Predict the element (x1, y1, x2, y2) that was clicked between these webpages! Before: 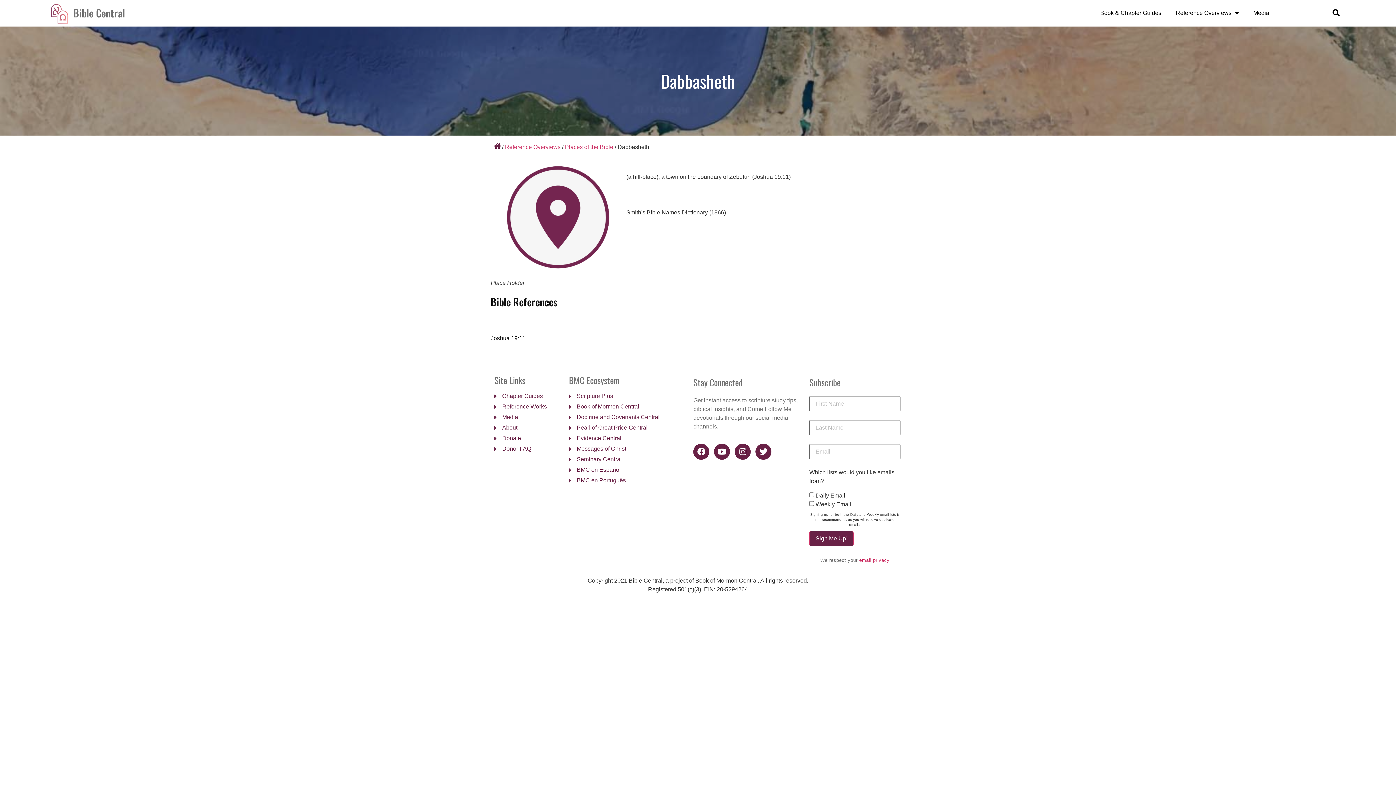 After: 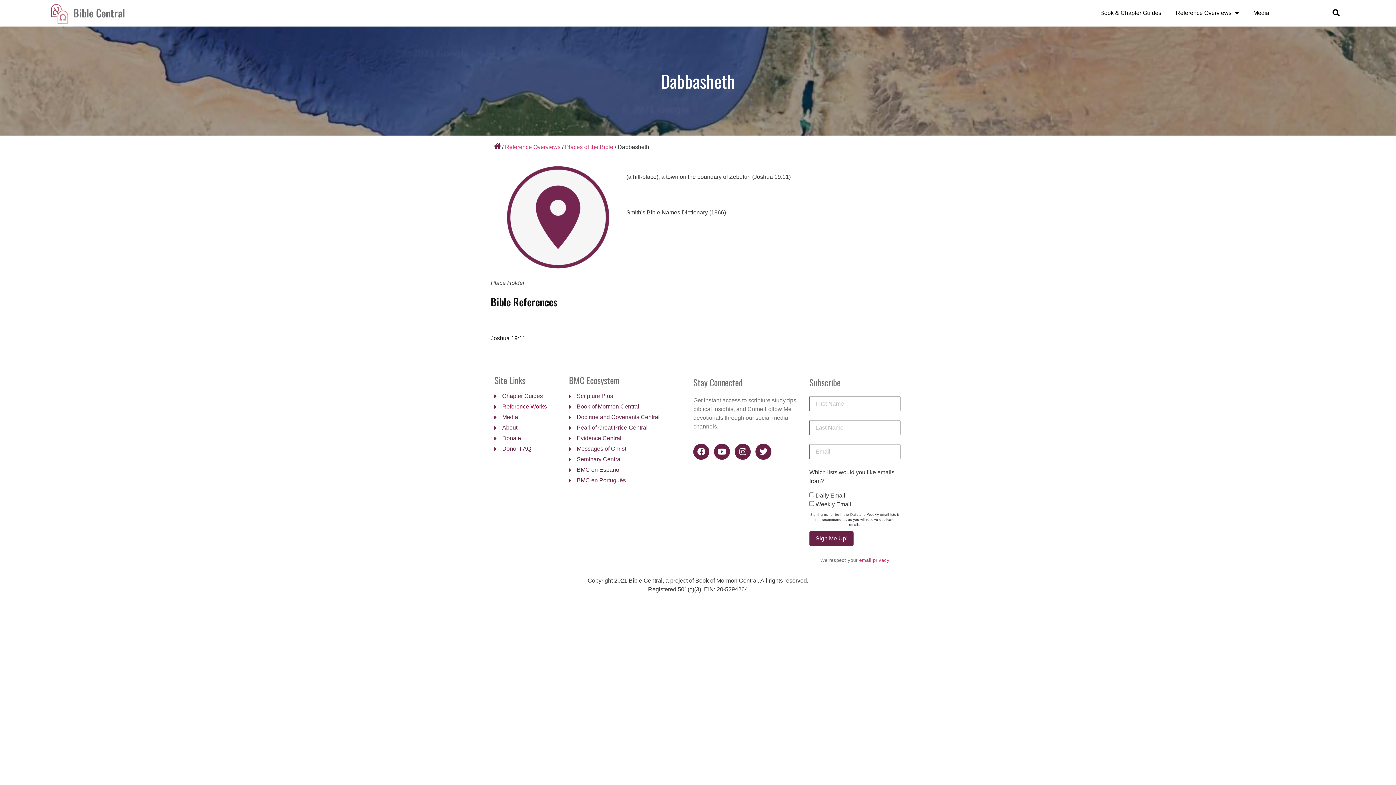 Action: label: Reference Works bbox: (494, 402, 561, 411)